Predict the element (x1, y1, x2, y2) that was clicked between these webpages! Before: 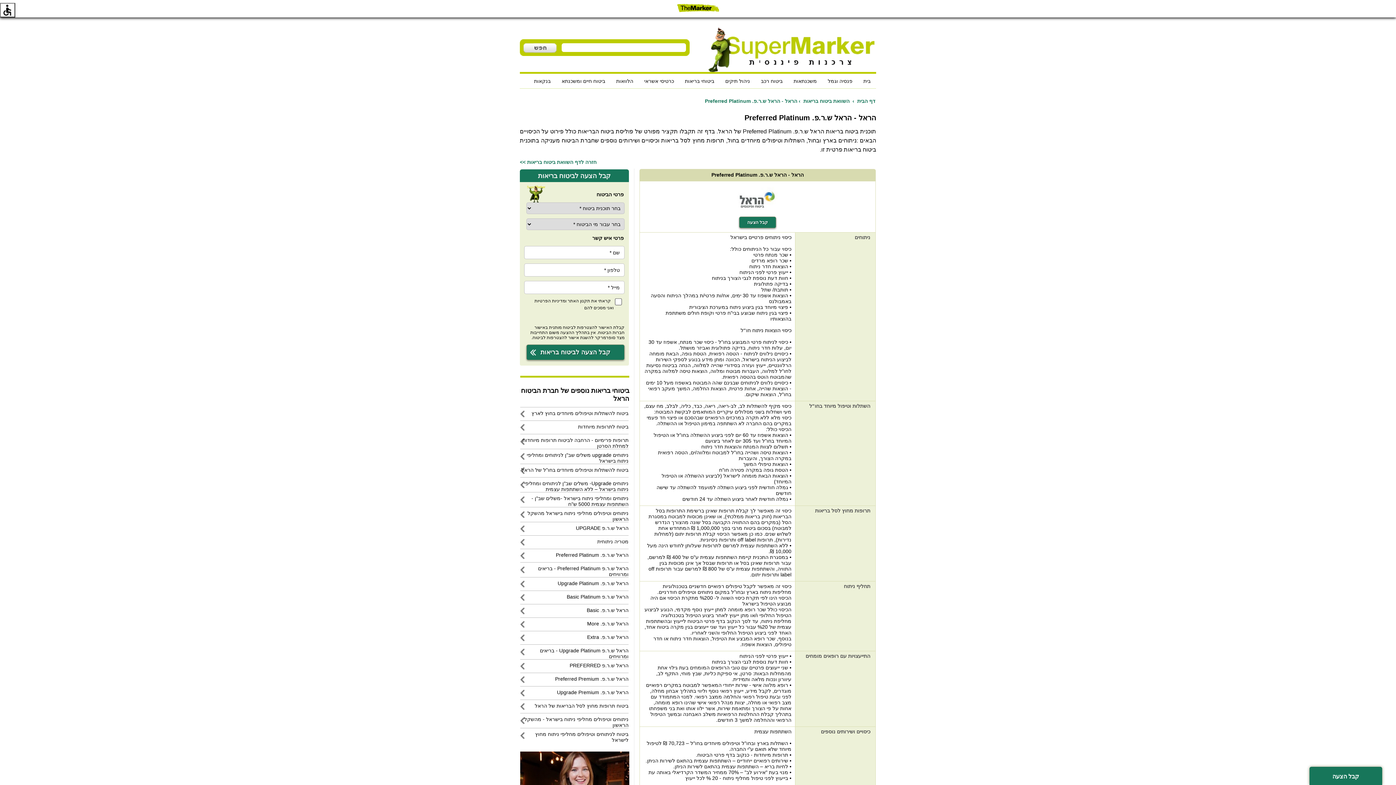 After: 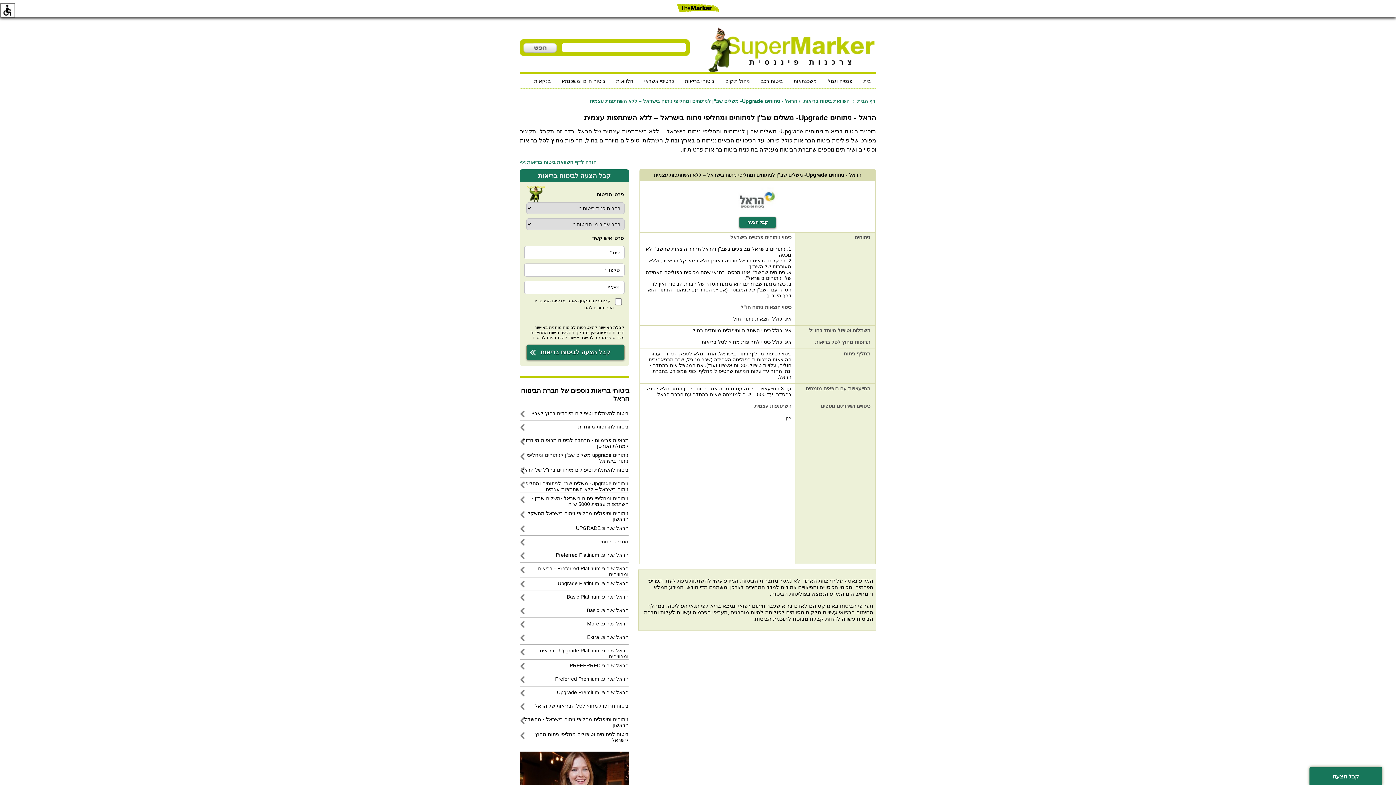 Action: bbox: (524, 480, 628, 492) label: ניתוחים Upgrade- משלים שב"ן לניתוחים ומחליפי ניתוח בישראל – ללא השתתפות עצמית